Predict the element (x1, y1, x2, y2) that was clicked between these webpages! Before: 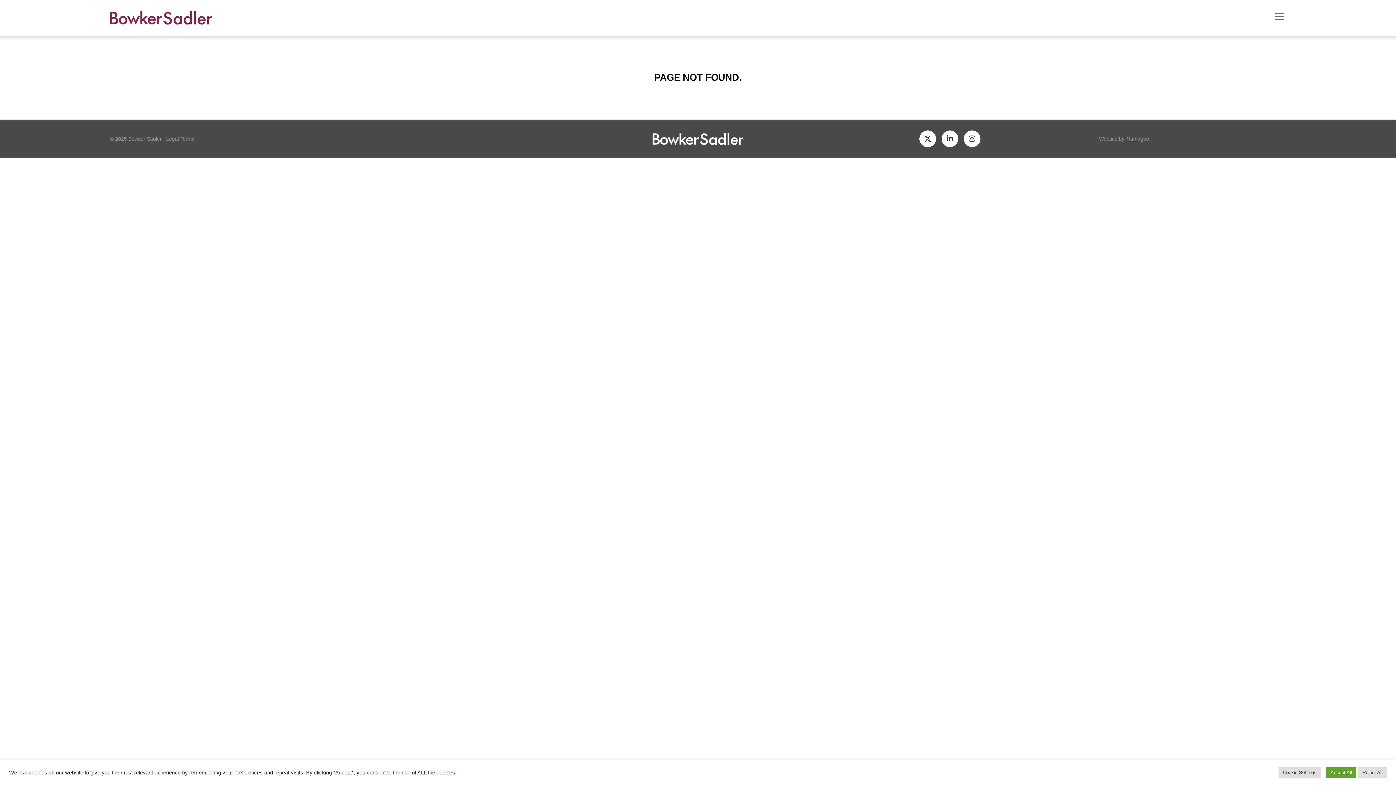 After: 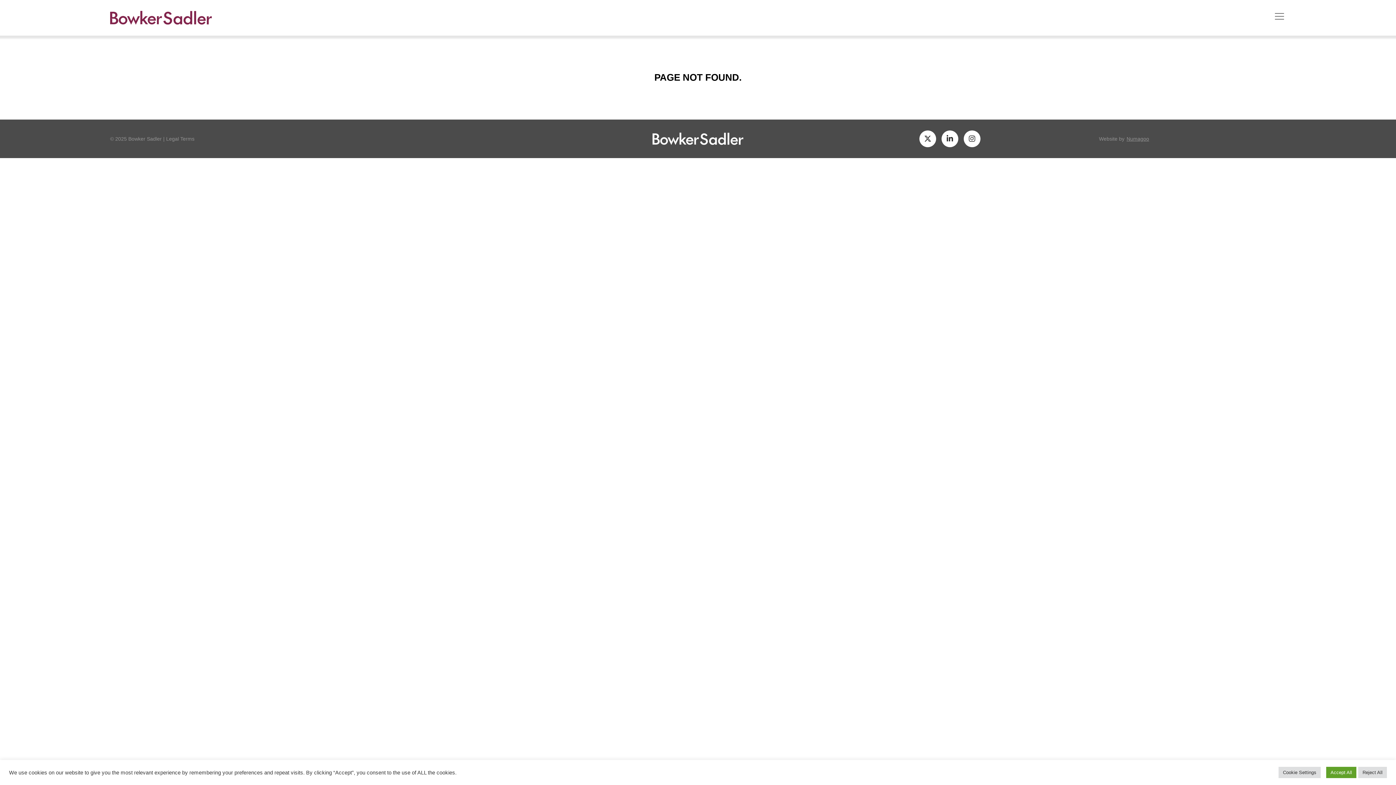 Action: bbox: (941, 130, 958, 147)